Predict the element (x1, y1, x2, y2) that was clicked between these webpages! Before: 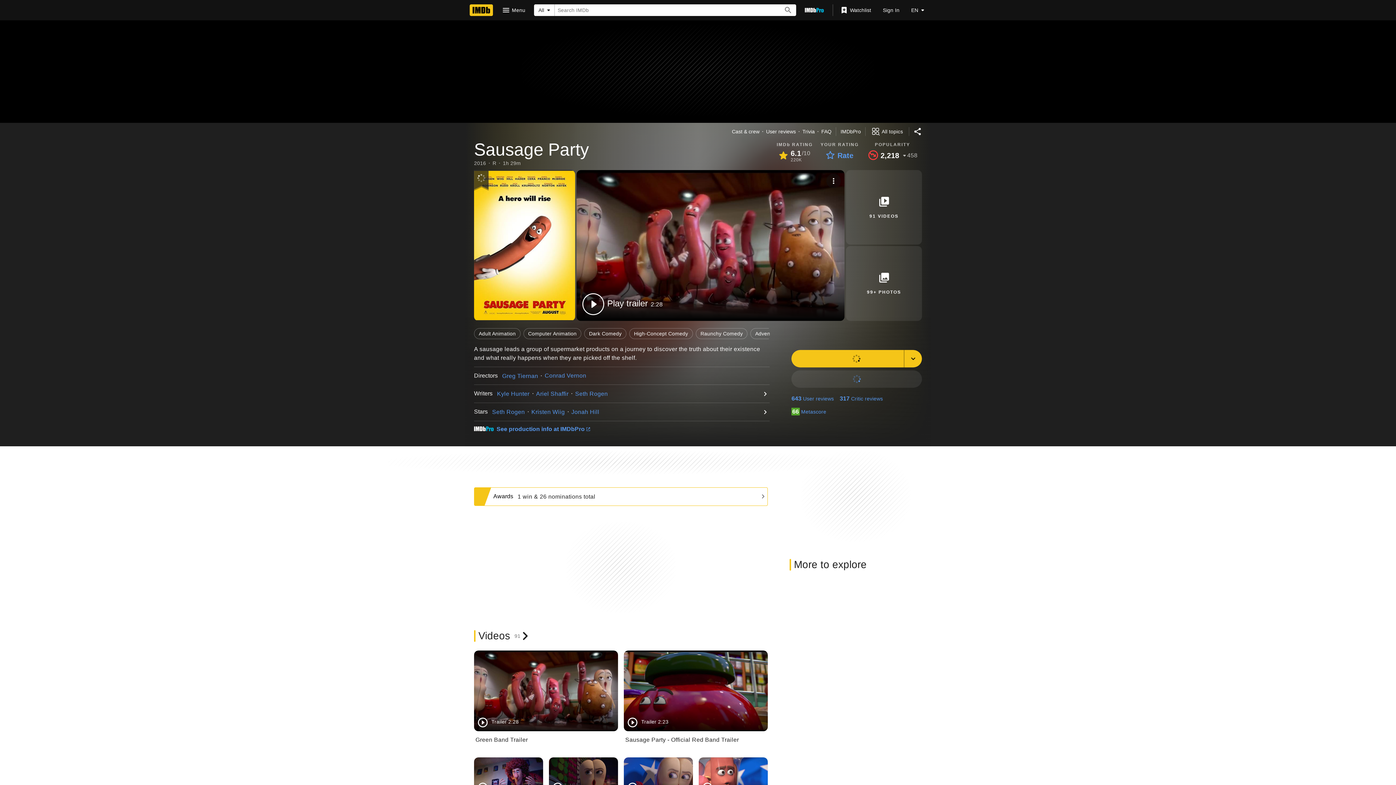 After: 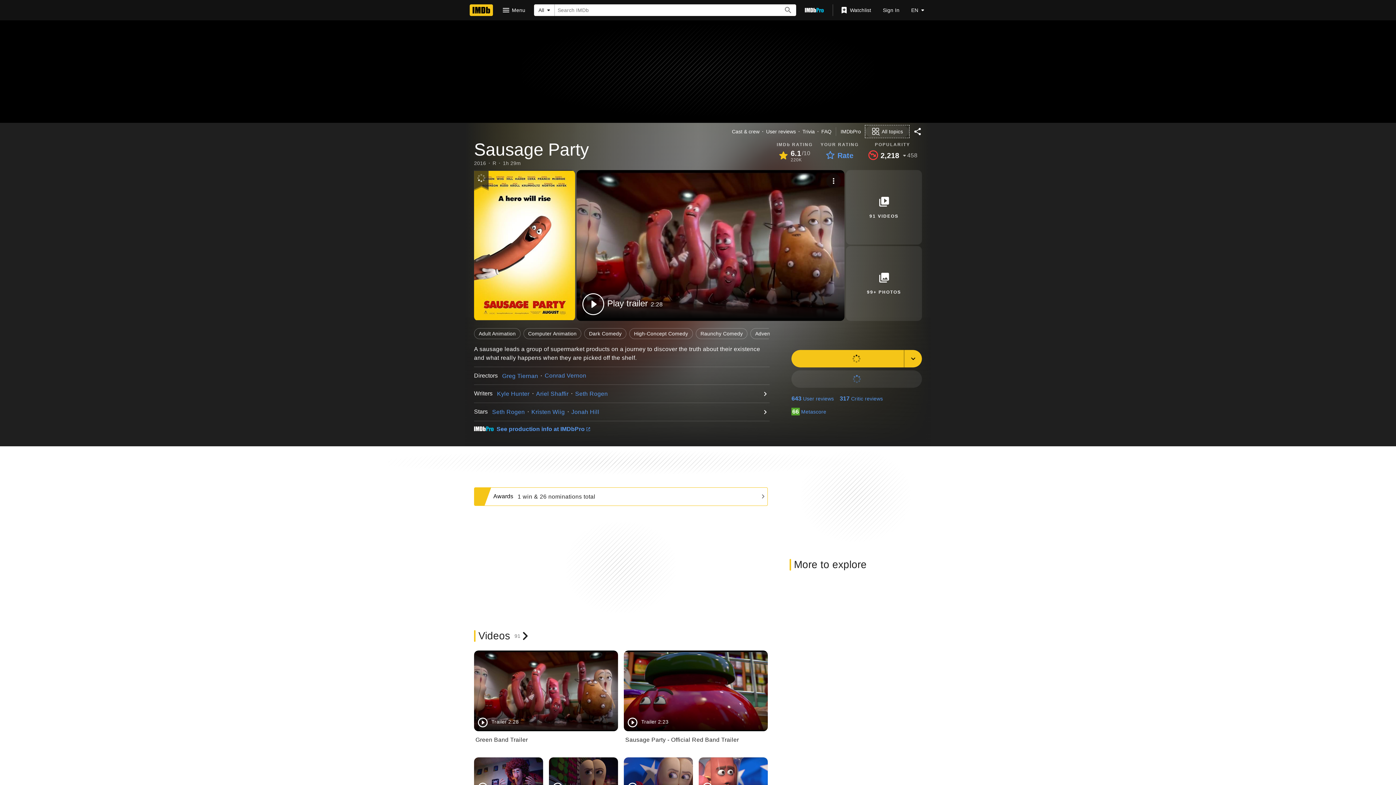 Action: bbox: (865, 125, 909, 137) label: View all topics